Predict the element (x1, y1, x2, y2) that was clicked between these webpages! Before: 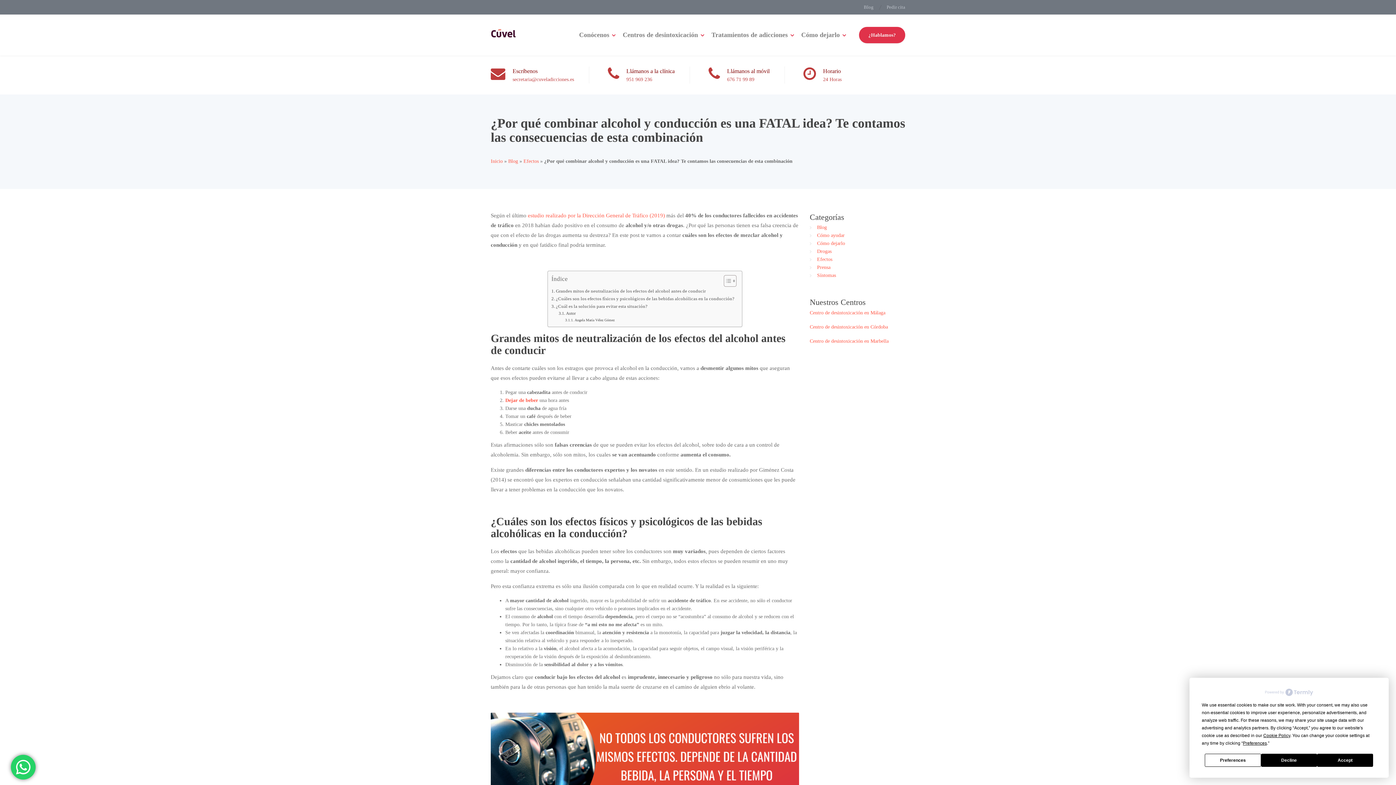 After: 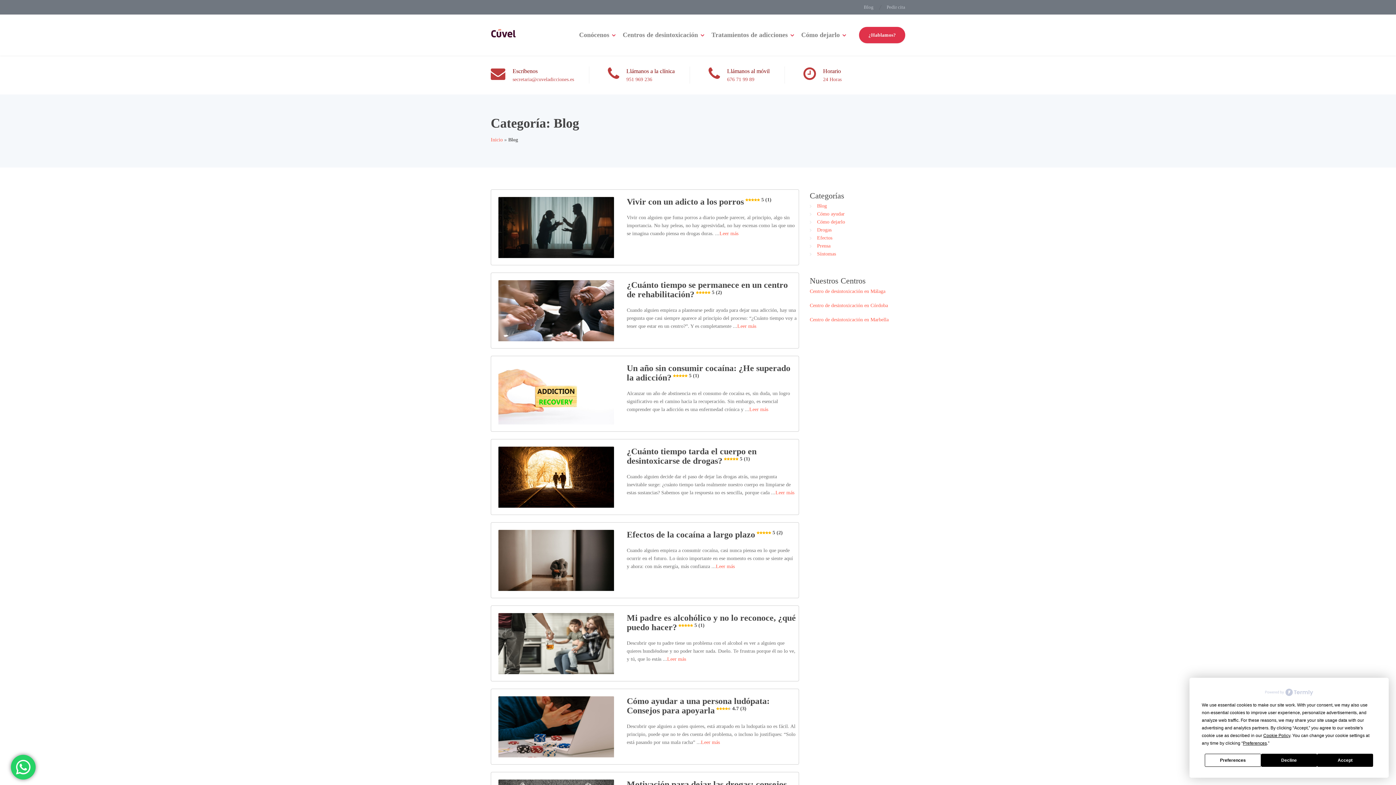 Action: bbox: (817, 224, 827, 230) label: Blog